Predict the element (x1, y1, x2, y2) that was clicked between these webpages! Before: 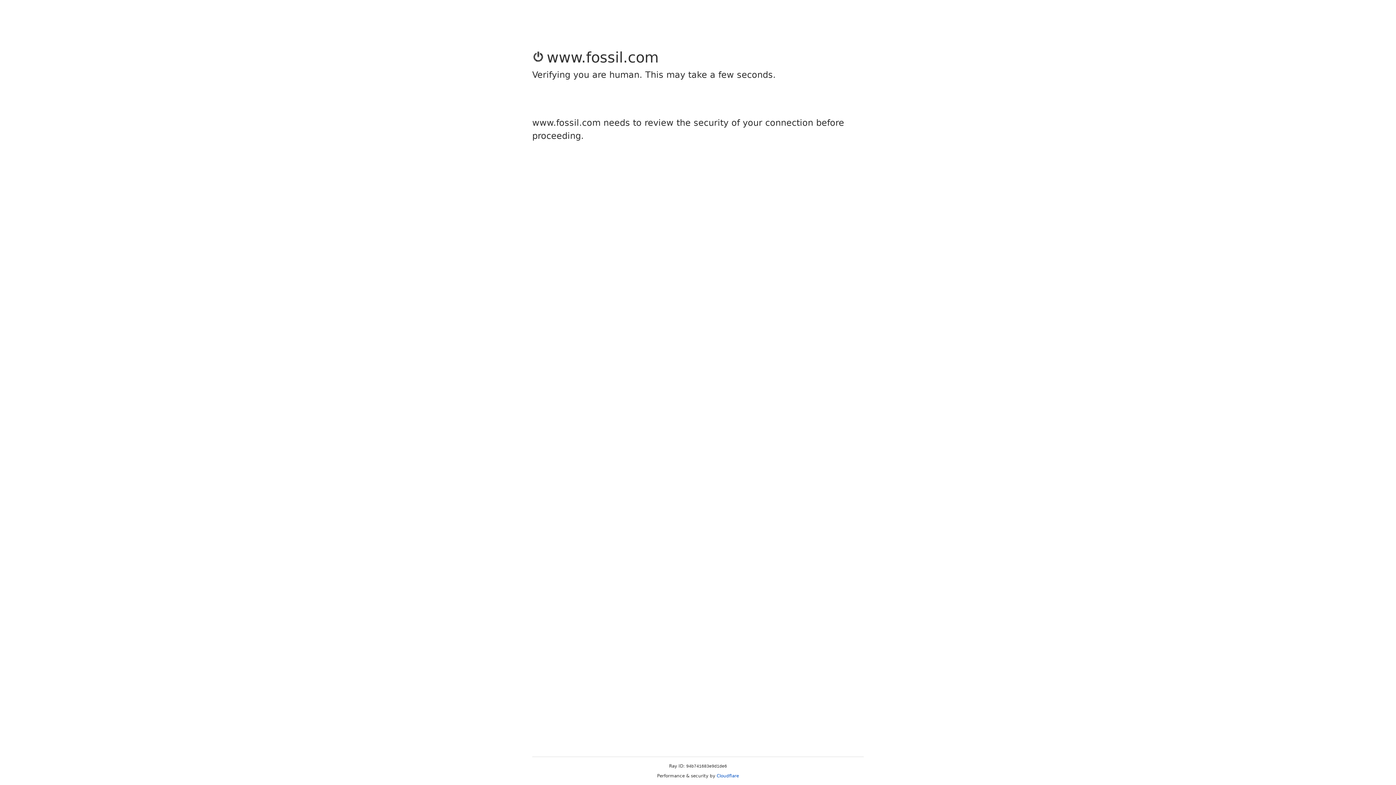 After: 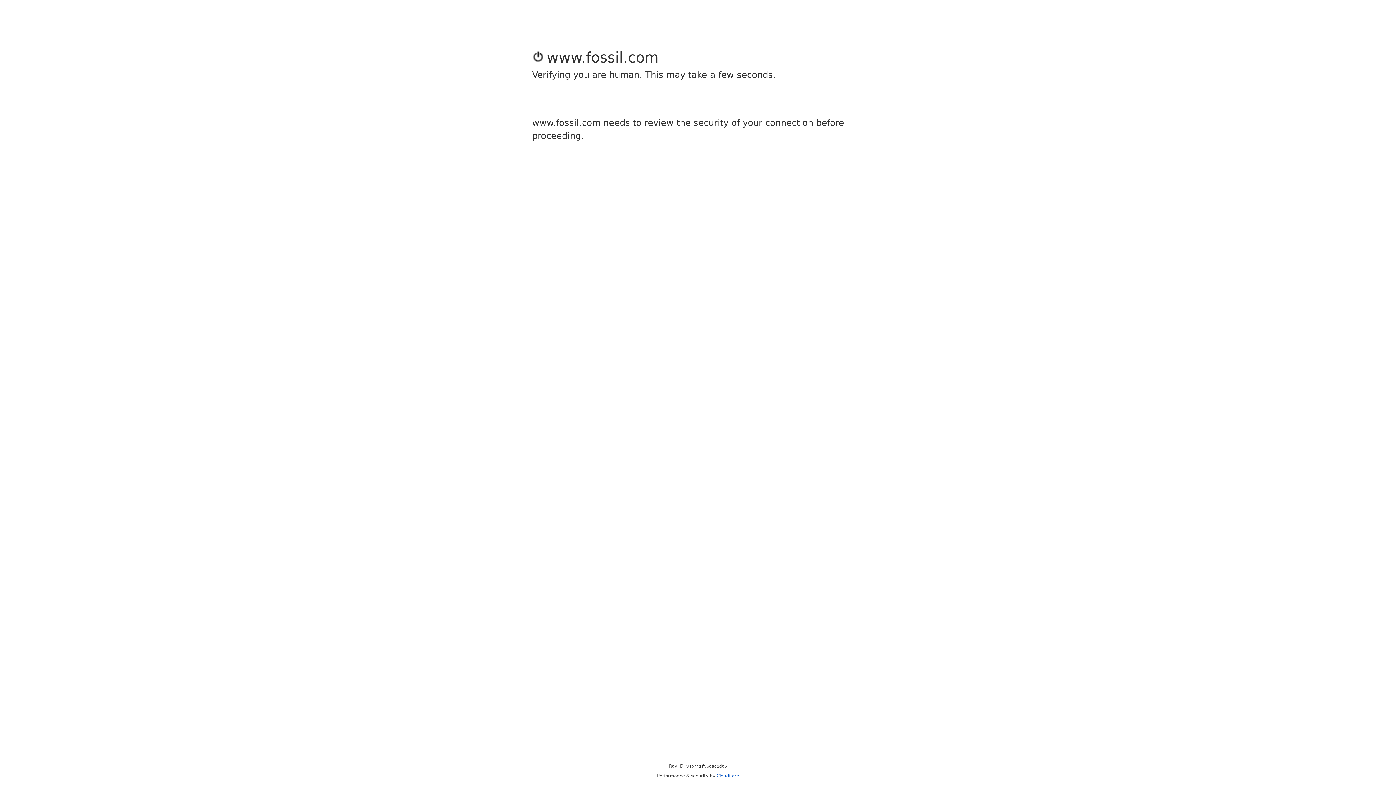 Action: label: Cloudflare bbox: (716, 773, 739, 778)